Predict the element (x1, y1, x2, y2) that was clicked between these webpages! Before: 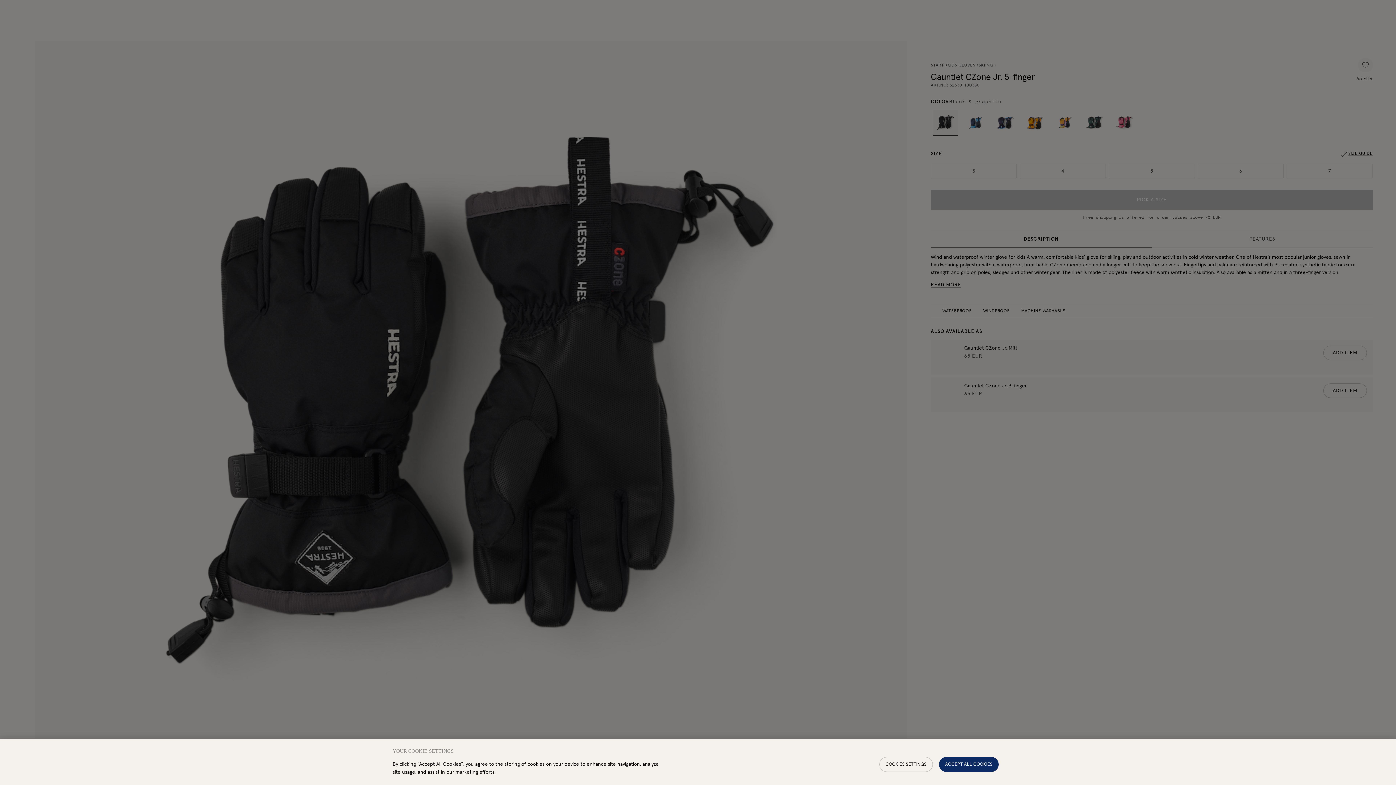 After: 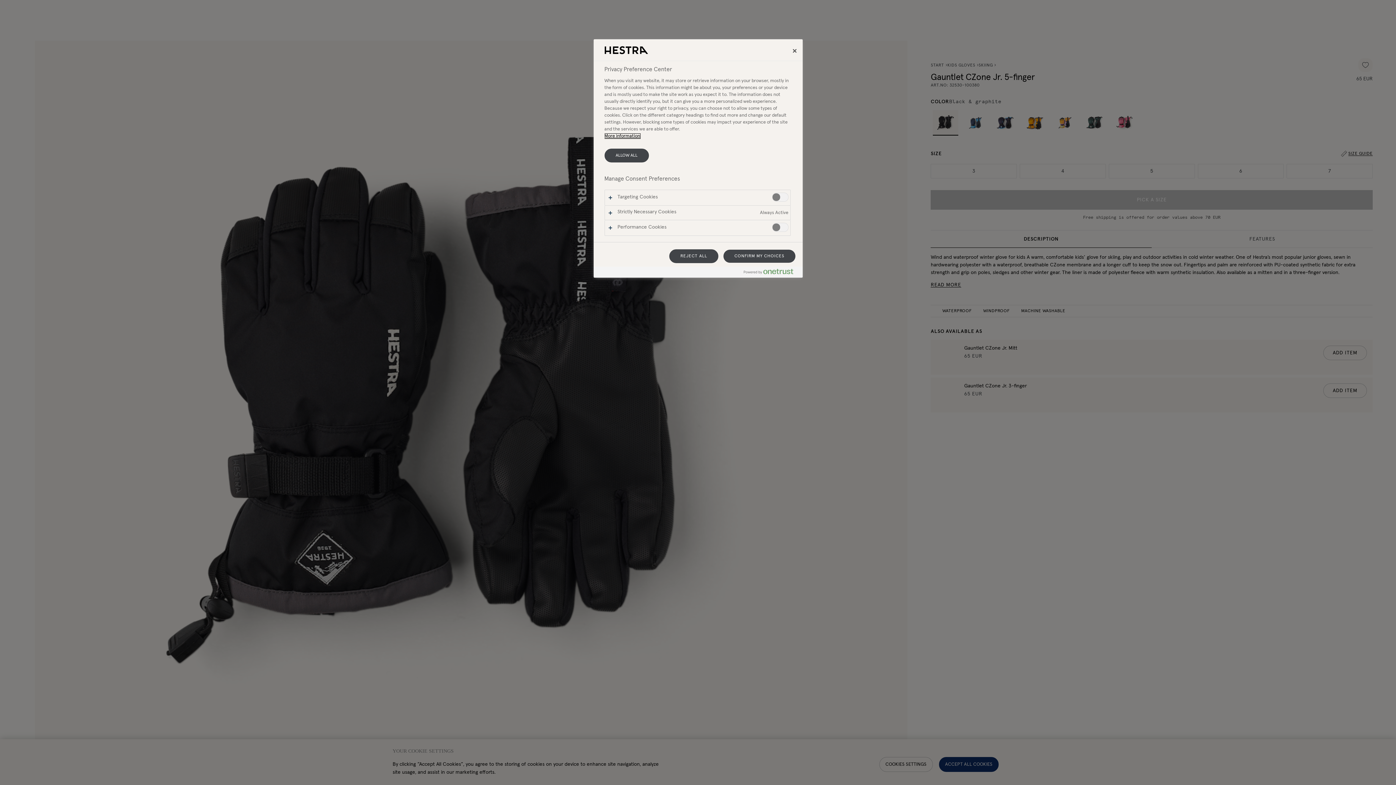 Action: label: COOKIES SETTINGS bbox: (879, 757, 932, 772)